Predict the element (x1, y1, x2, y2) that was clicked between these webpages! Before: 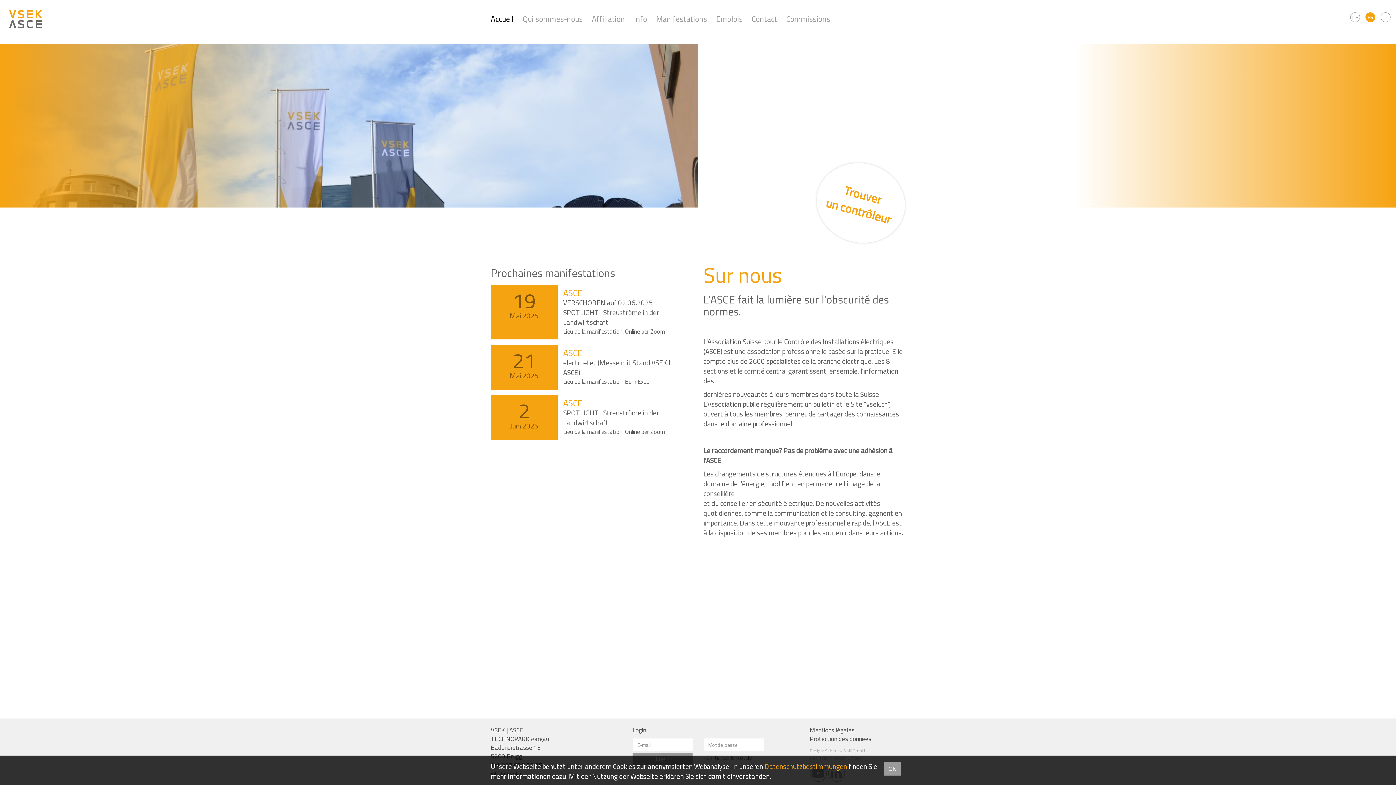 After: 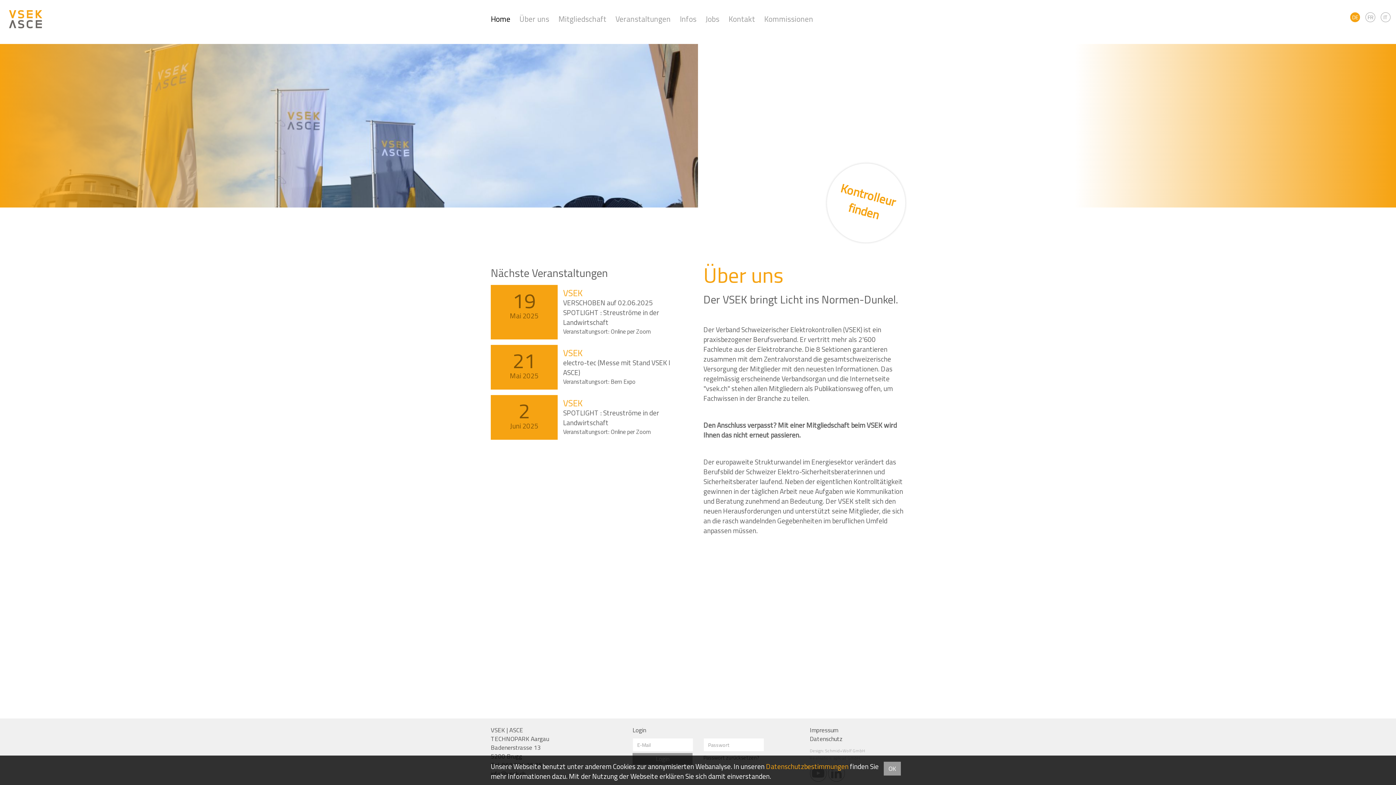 Action: label: DE bbox: (1350, 12, 1360, 22)